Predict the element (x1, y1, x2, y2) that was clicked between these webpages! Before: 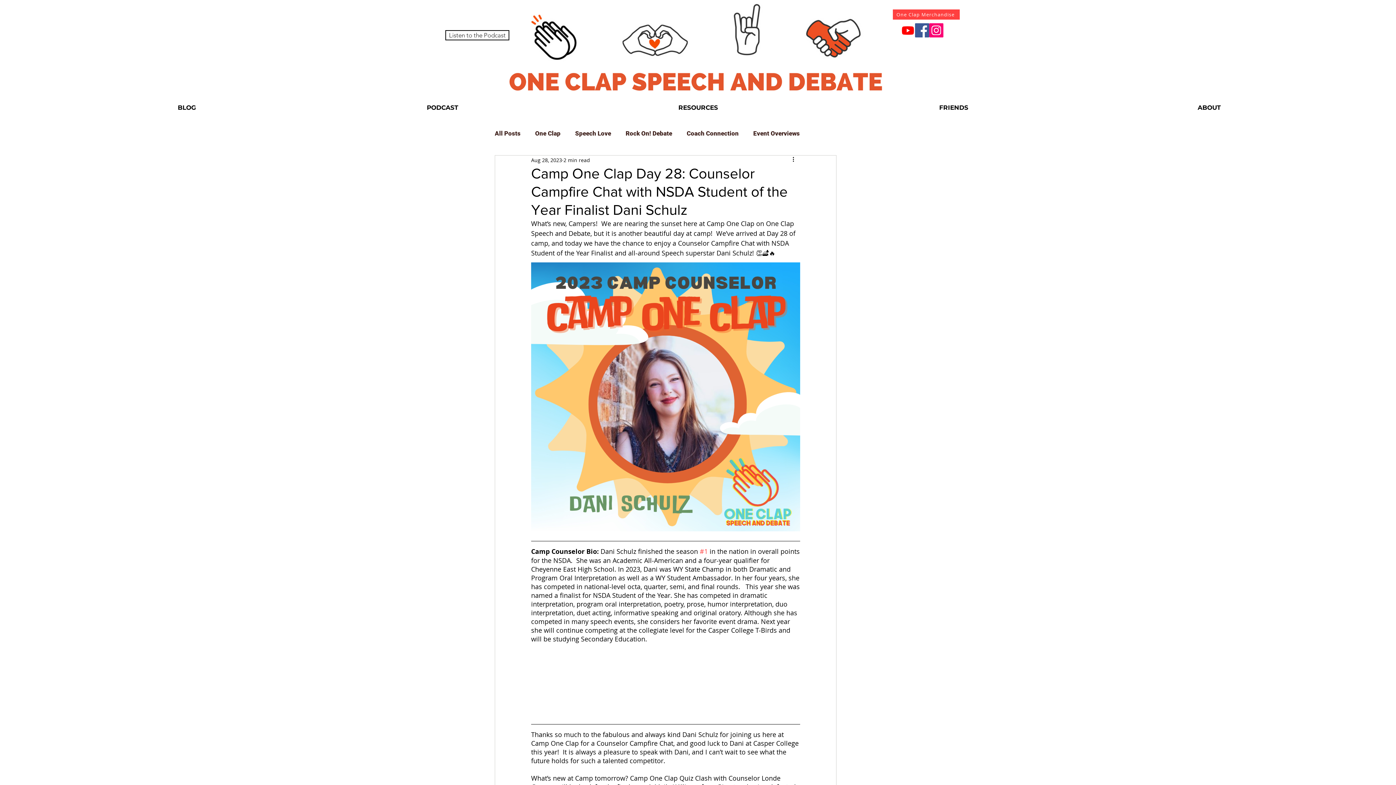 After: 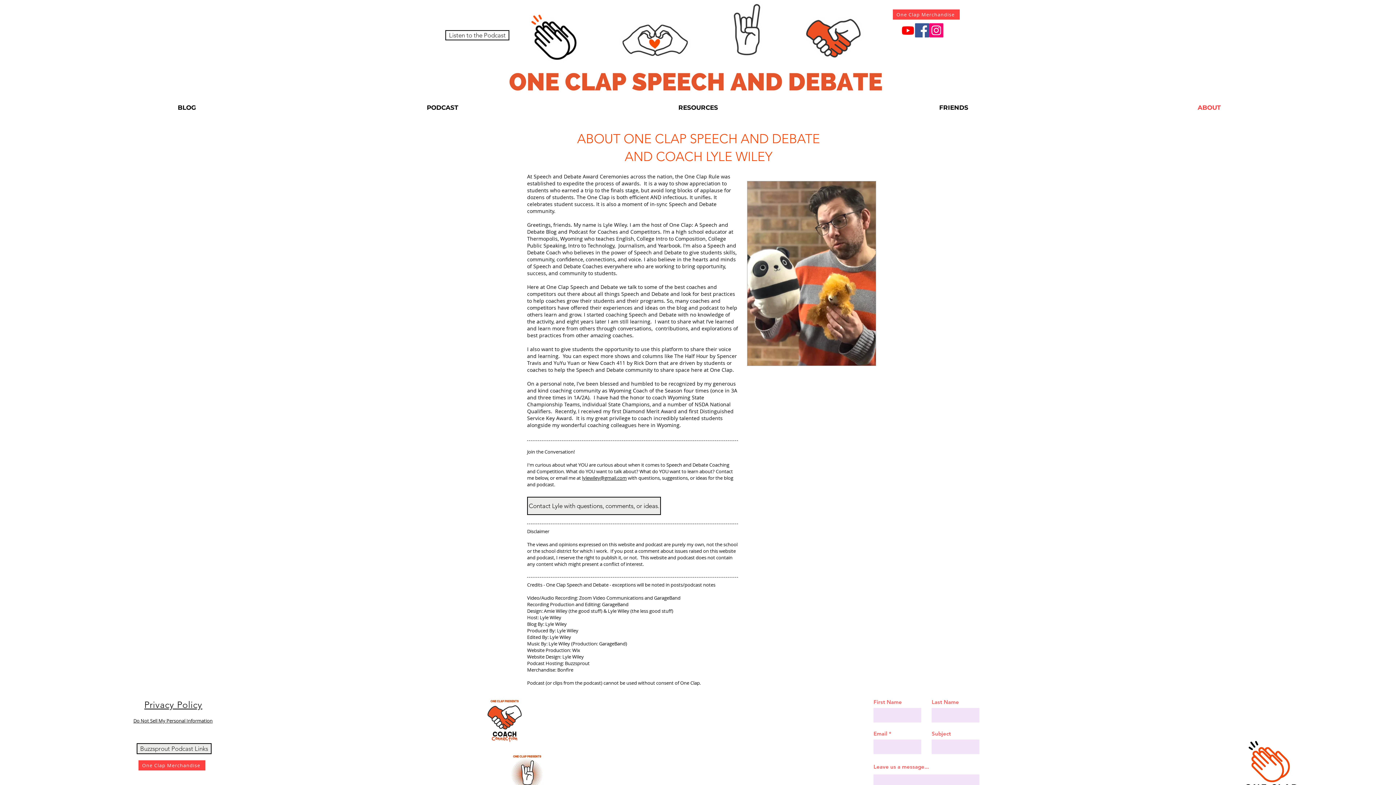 Action: label: ABOUT bbox: (1081, 97, 1337, 118)